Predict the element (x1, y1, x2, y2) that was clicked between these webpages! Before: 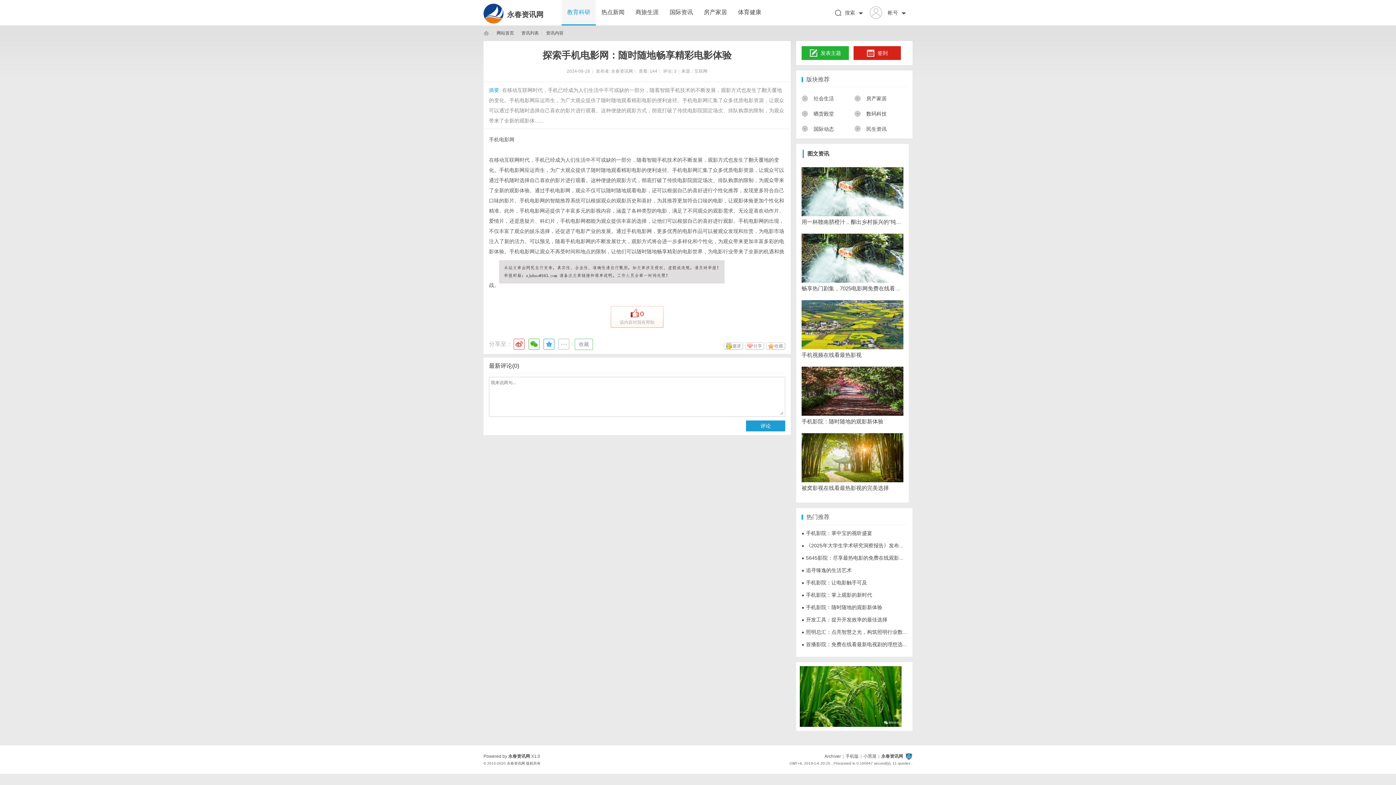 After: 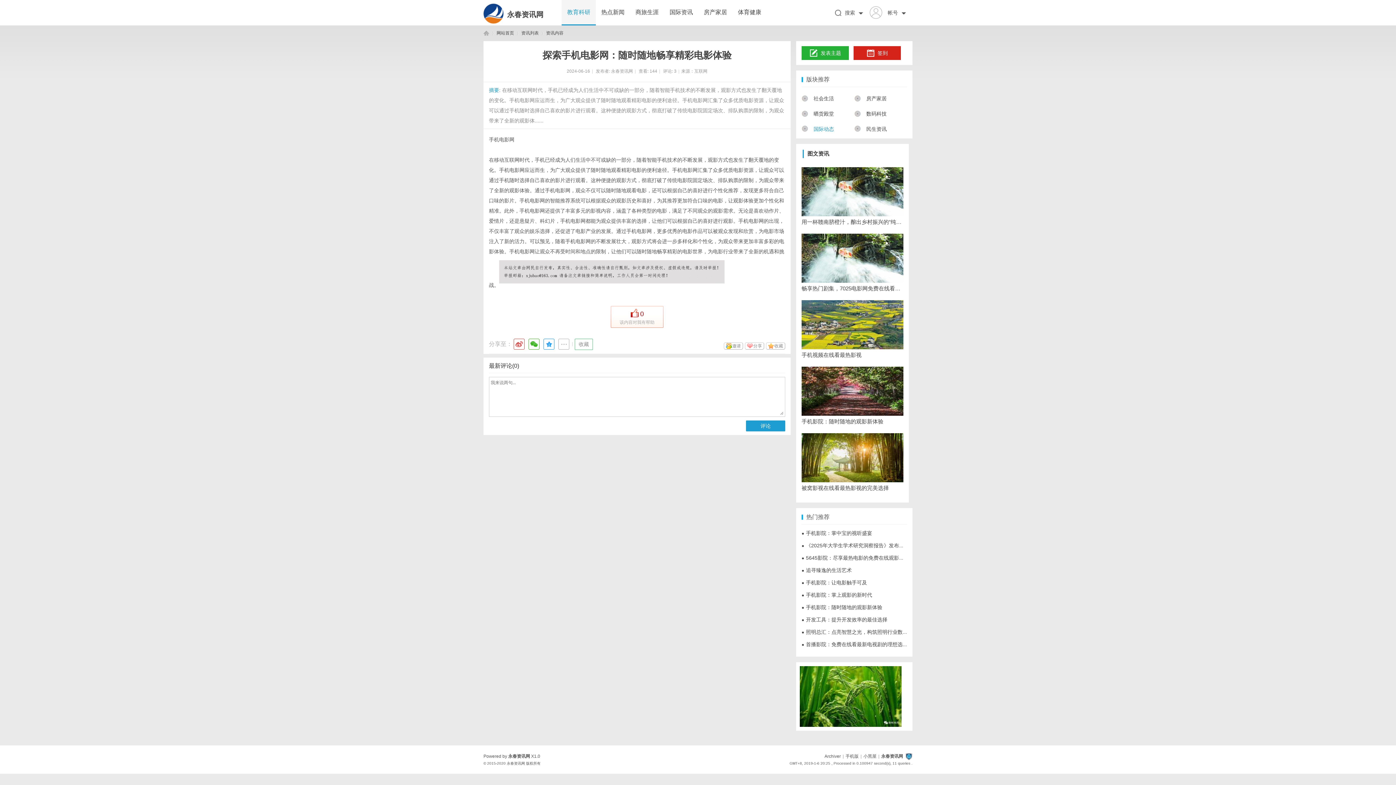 Action: label: 国际动态 bbox: (801, 126, 834, 131)